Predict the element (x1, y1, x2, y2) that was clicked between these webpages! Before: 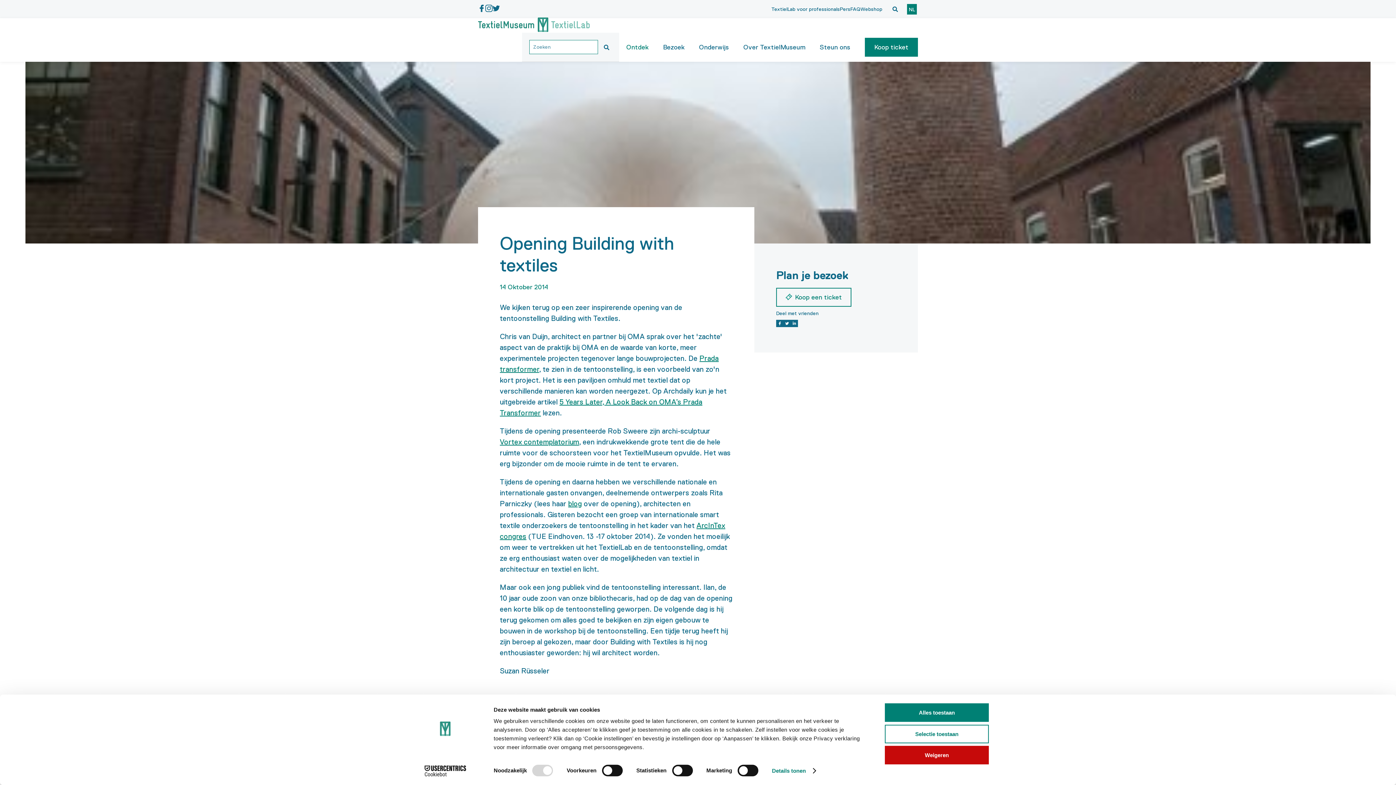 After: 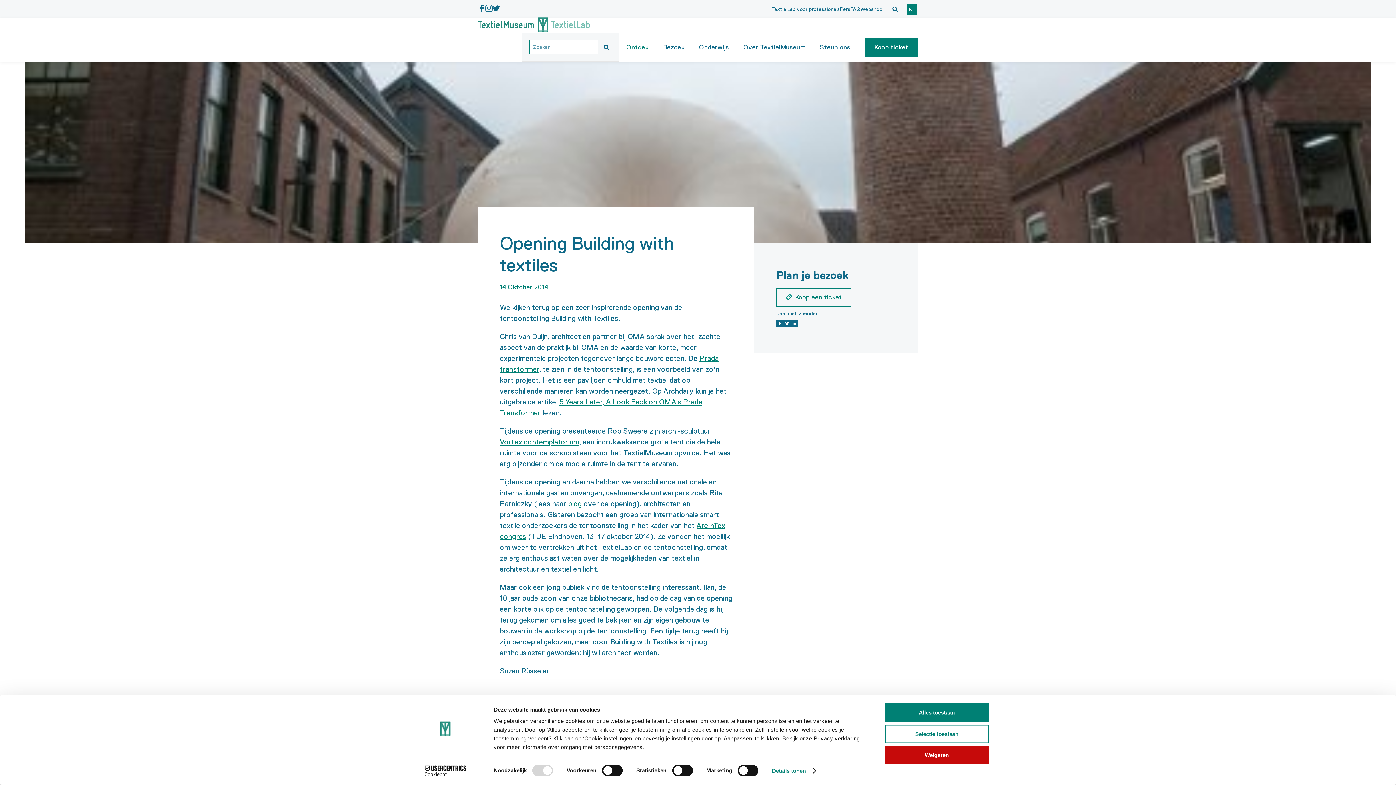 Action: label: Usercentrics Cookiebot - opens in a new window bbox: (413, 765, 477, 776)